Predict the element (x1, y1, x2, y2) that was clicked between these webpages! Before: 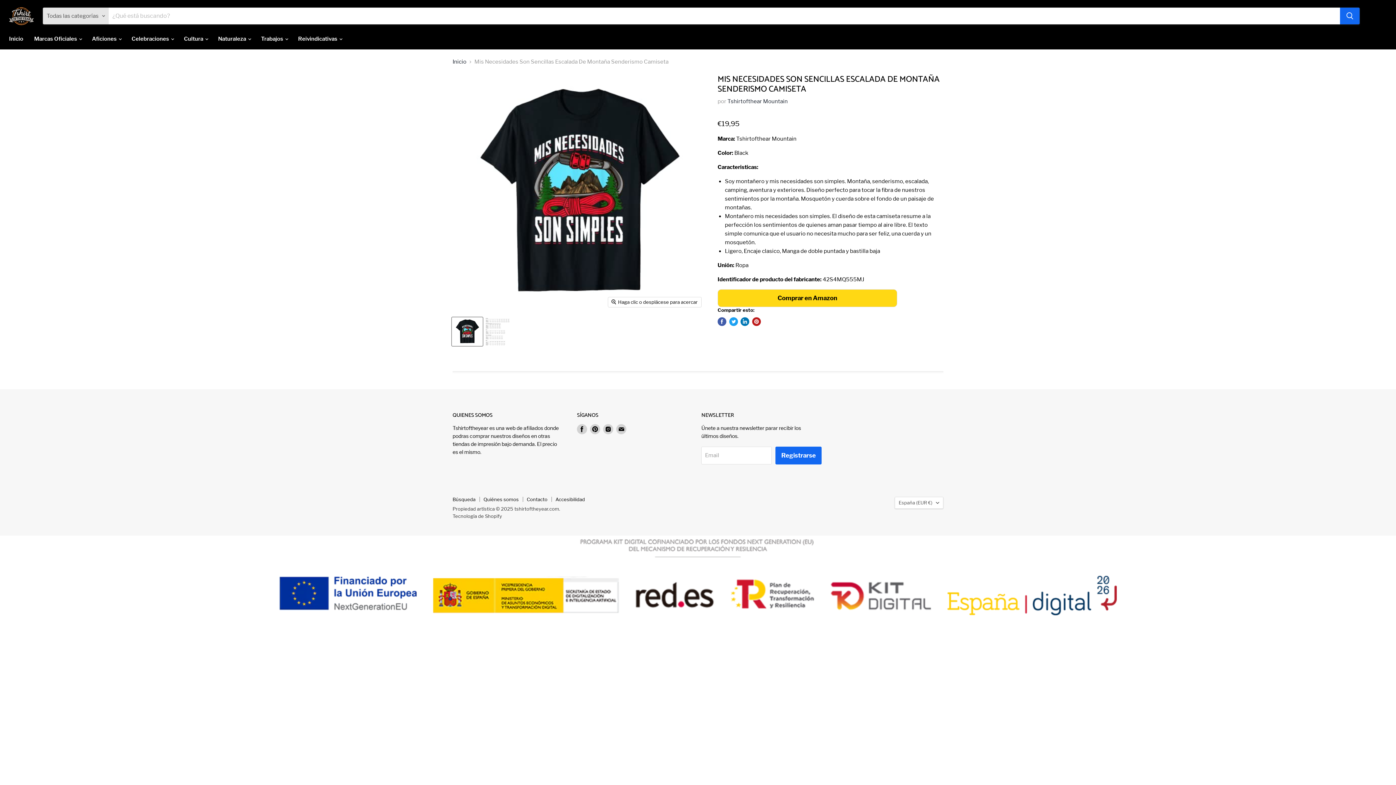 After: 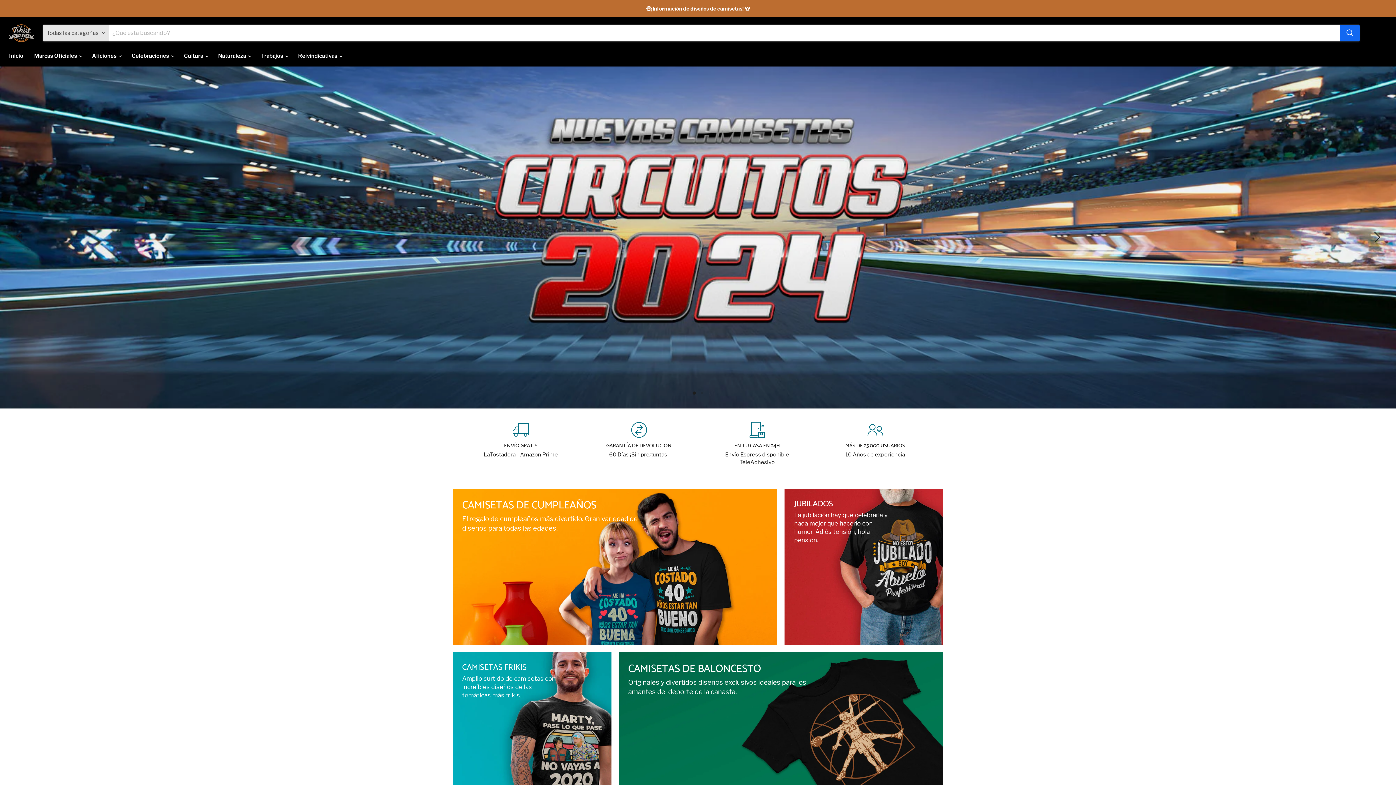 Action: label: Inicio bbox: (3, 31, 28, 46)